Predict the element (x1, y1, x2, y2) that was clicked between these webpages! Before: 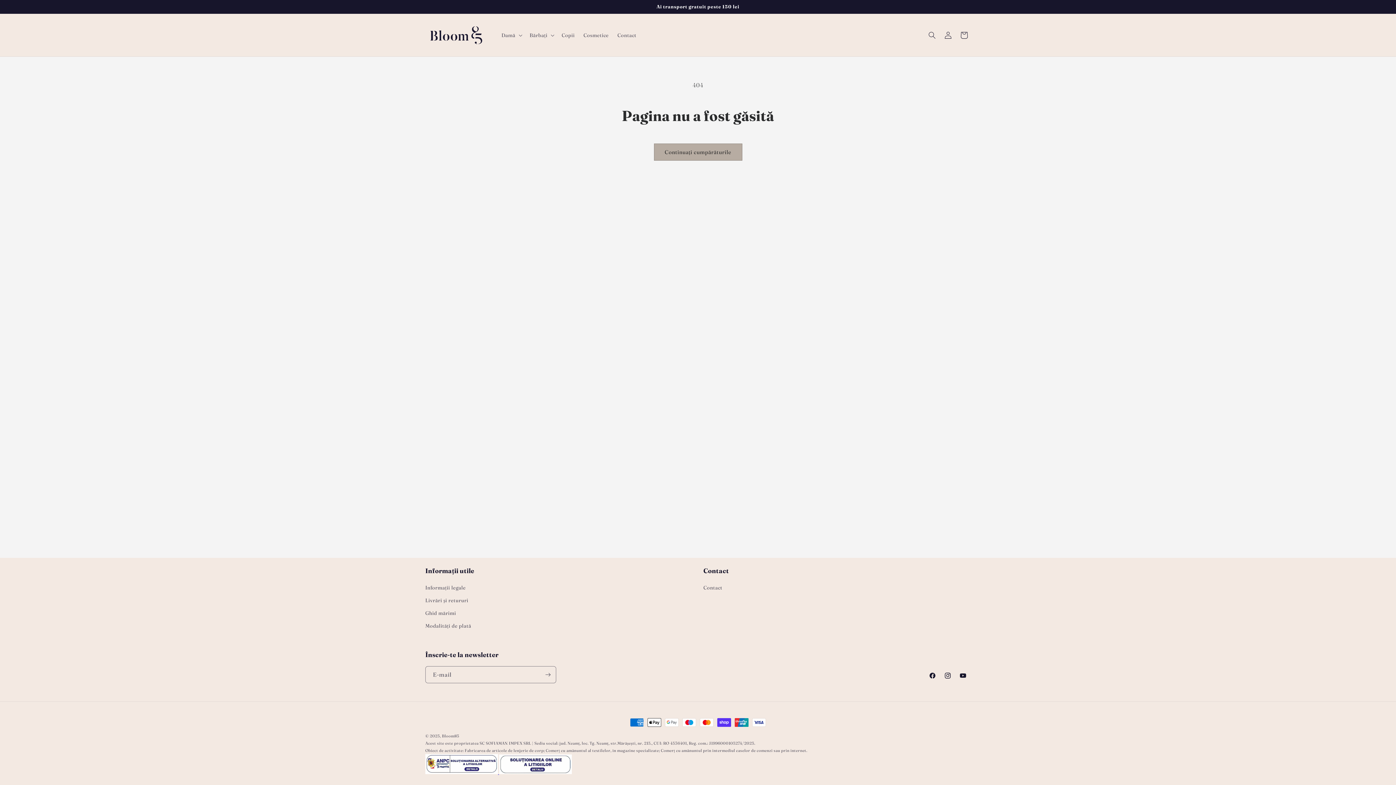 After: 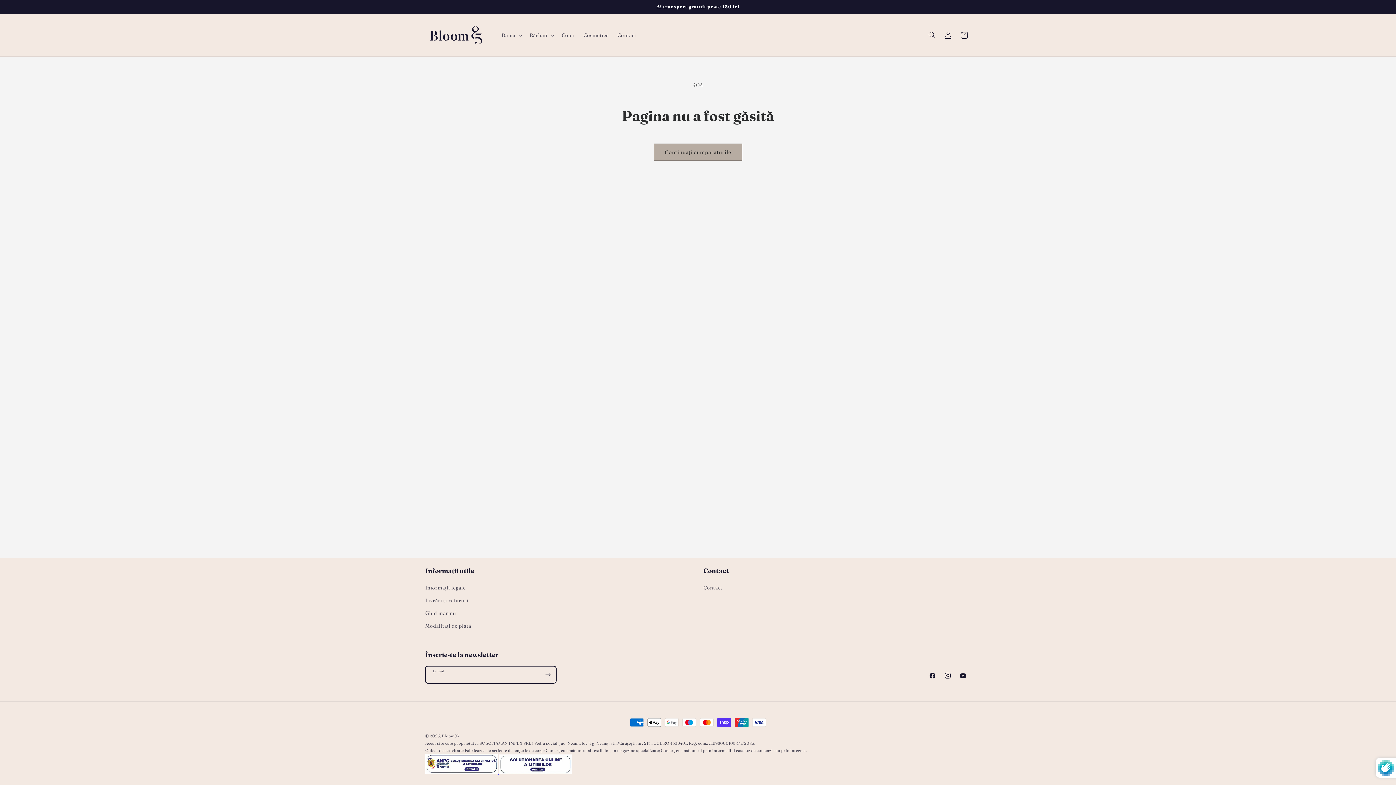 Action: bbox: (540, 666, 556, 683) label: Abonați-vă